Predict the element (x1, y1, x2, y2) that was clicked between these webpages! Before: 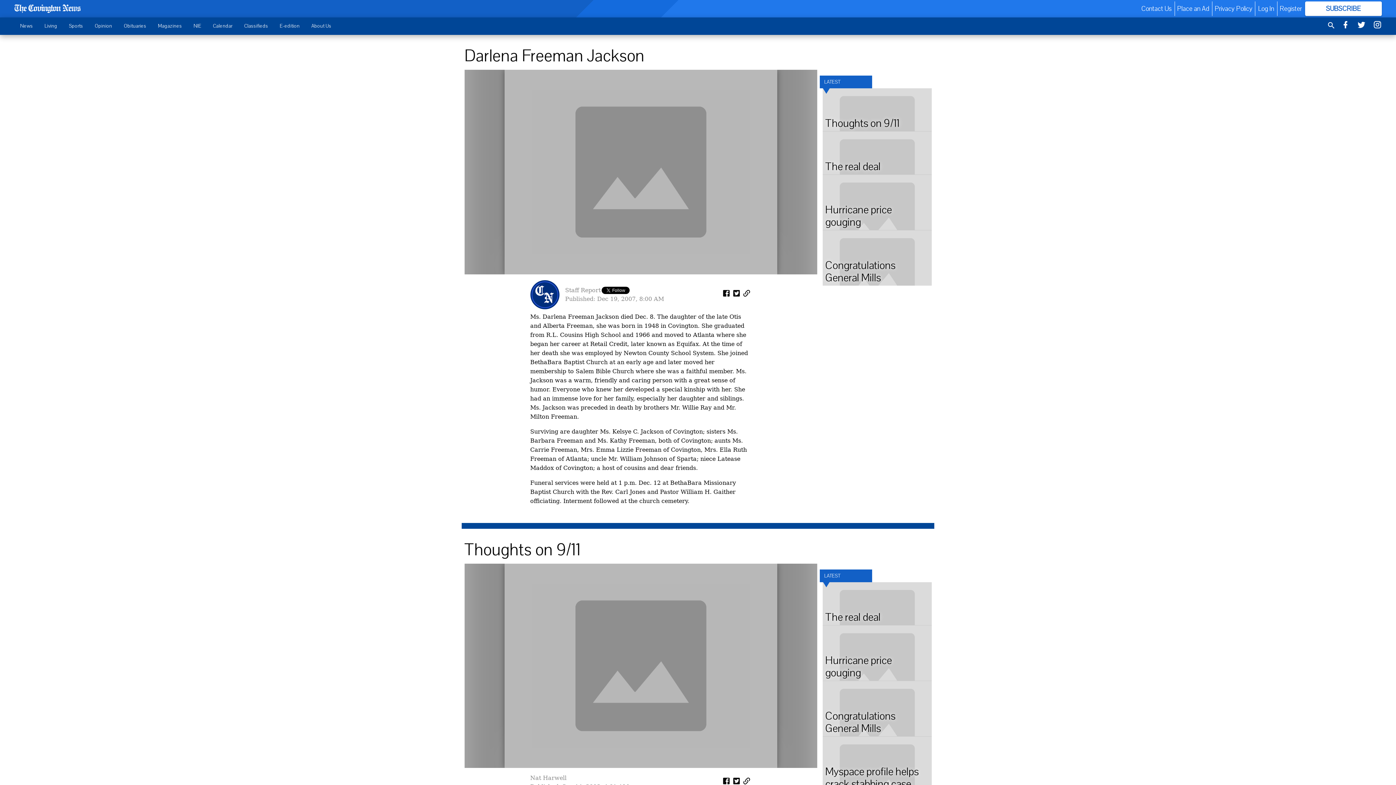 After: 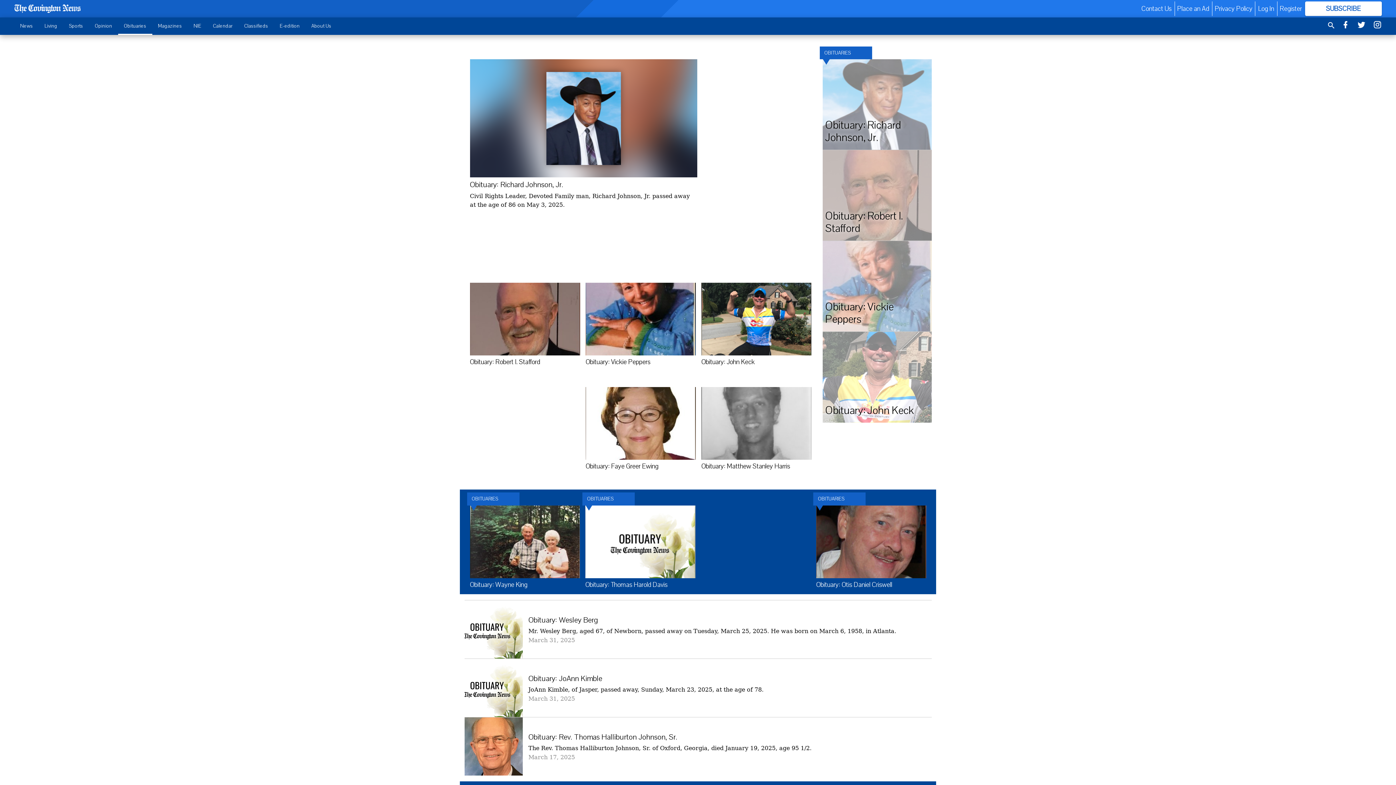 Action: bbox: (118, 18, 152, 33) label: Obituaries